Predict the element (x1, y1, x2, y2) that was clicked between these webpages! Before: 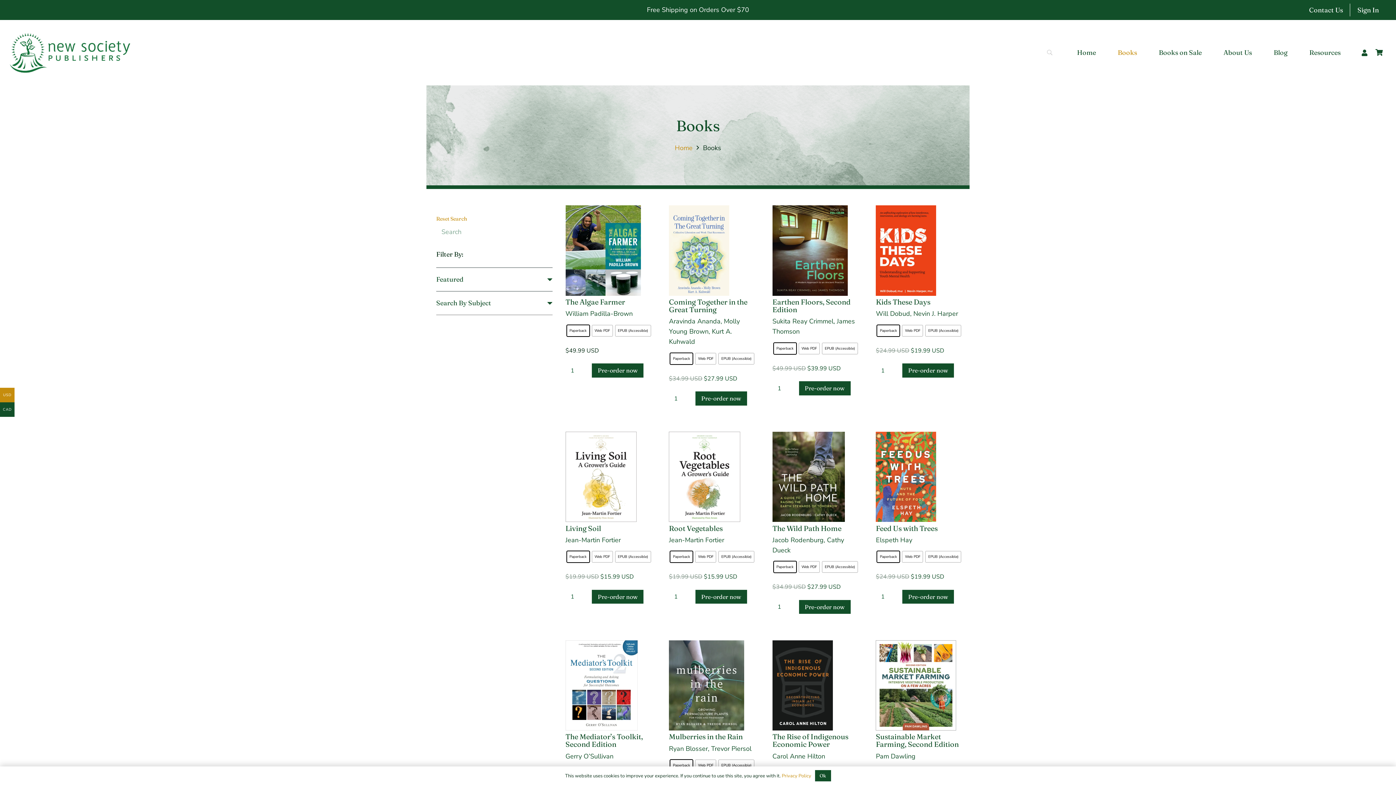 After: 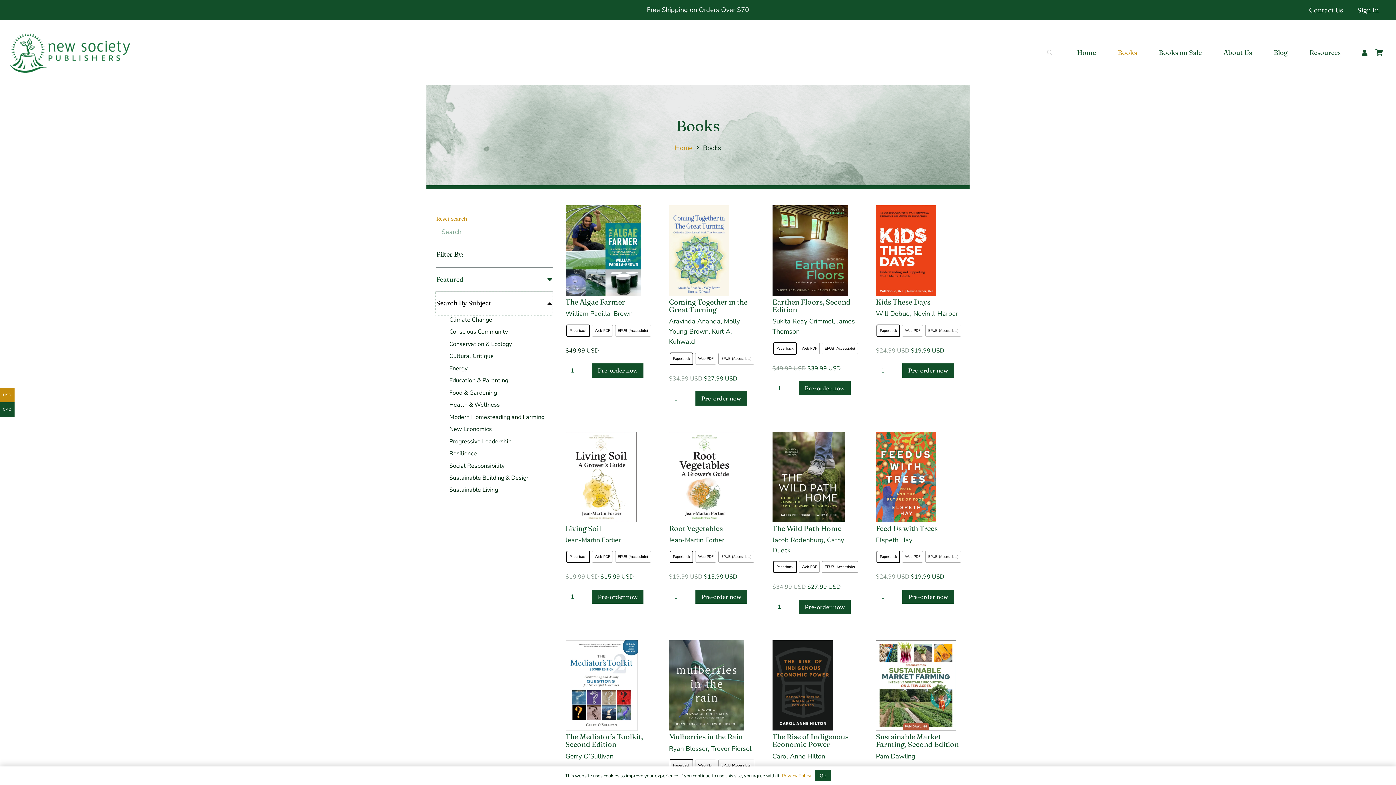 Action: label: Search By Subject bbox: (436, 291, 552, 315)